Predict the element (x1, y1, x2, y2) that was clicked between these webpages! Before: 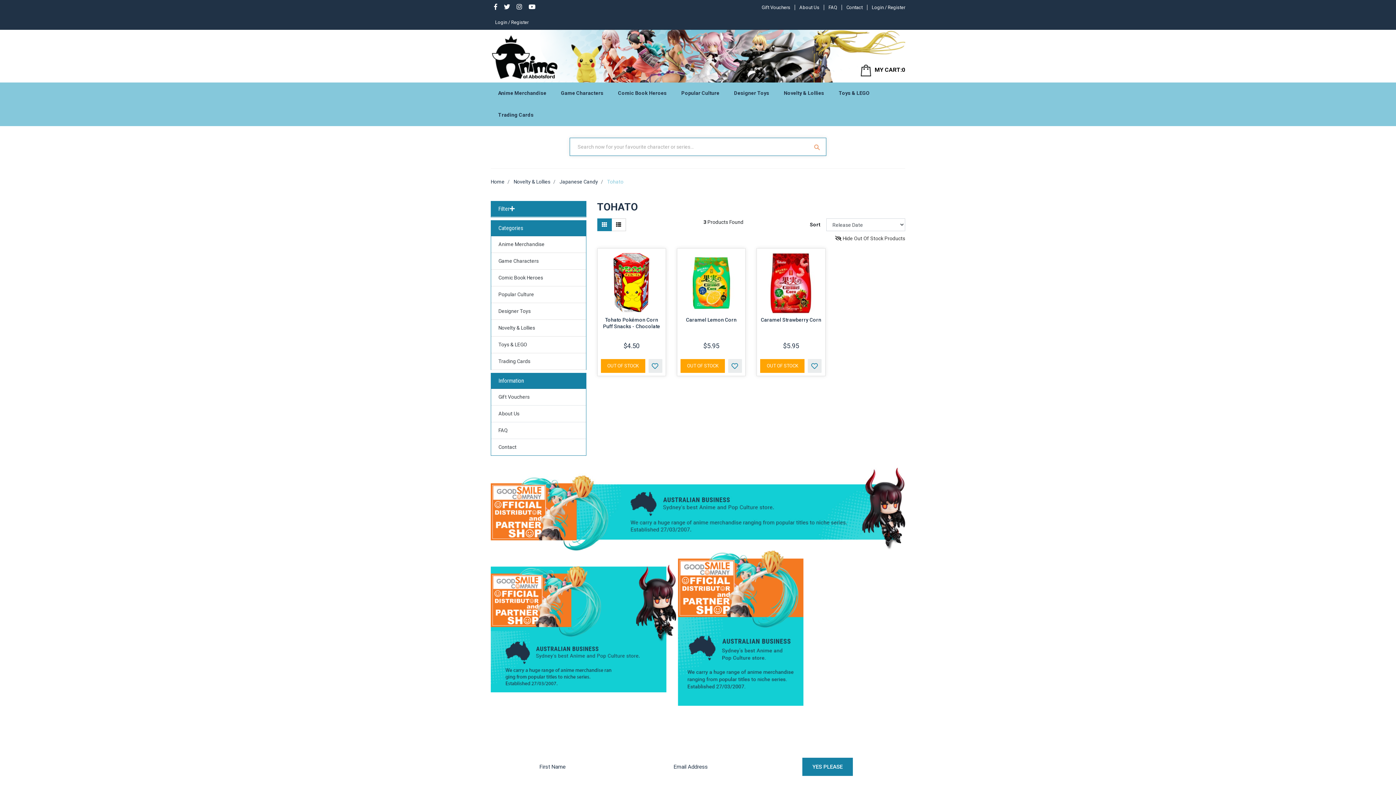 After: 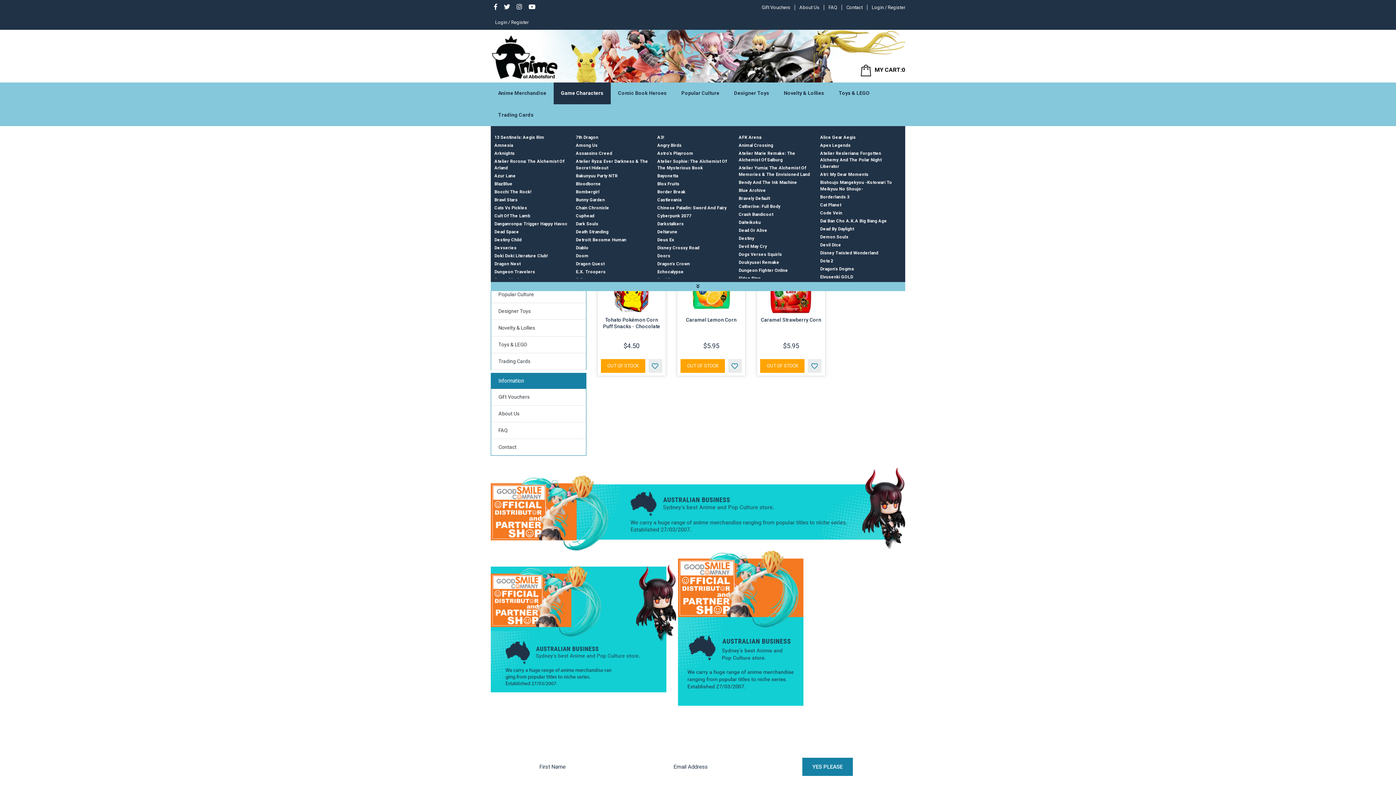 Action: label: Game Characters bbox: (553, 82, 610, 104)